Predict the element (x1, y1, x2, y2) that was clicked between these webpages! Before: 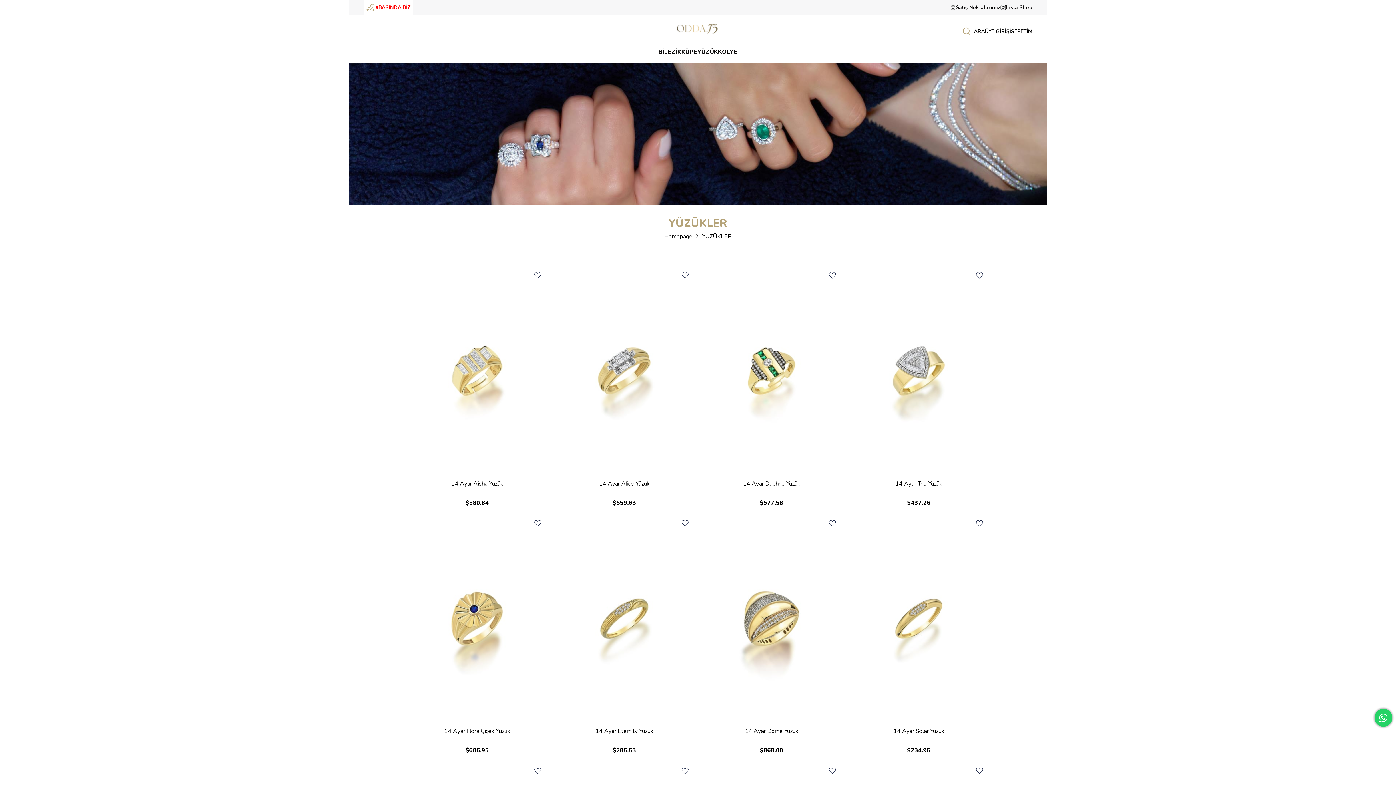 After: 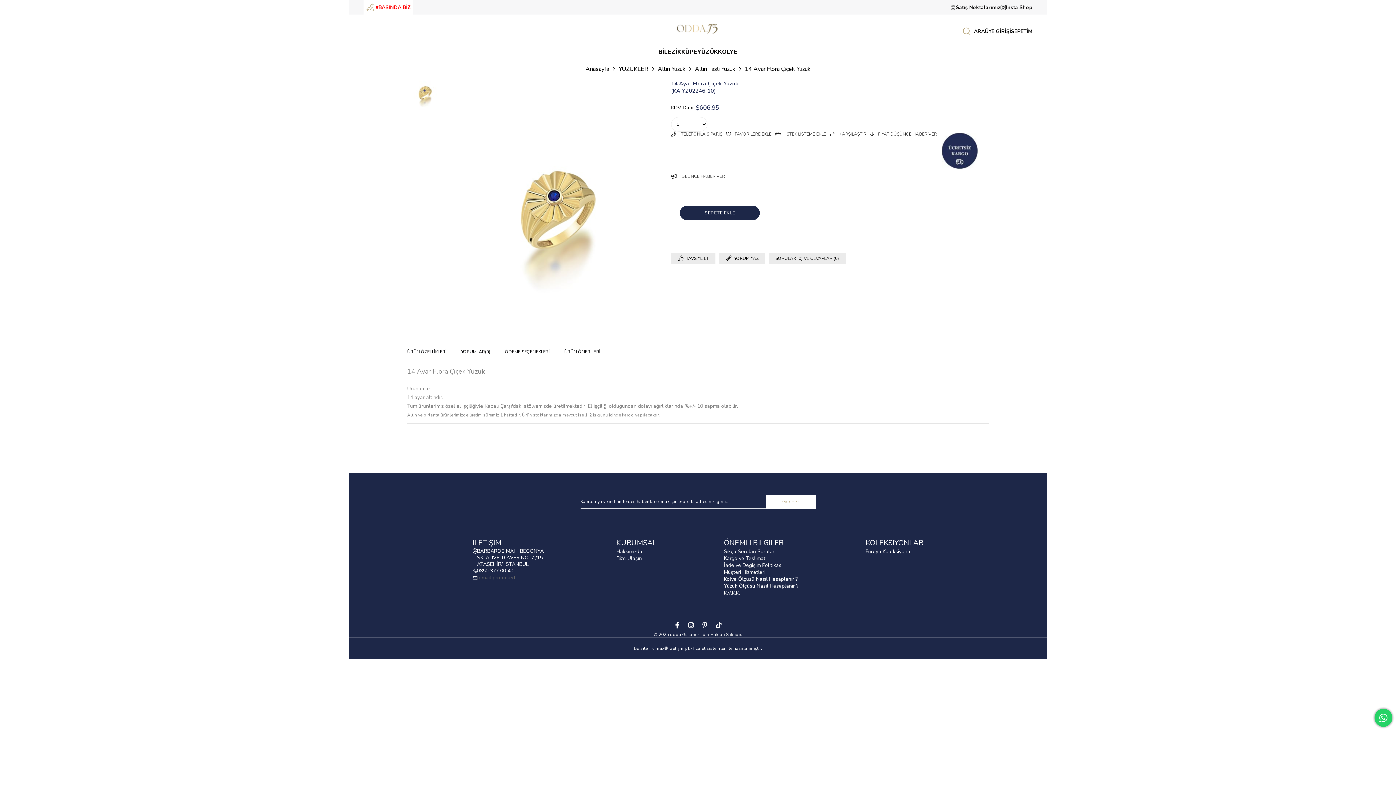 Action: bbox: (407, 514, 547, 724)